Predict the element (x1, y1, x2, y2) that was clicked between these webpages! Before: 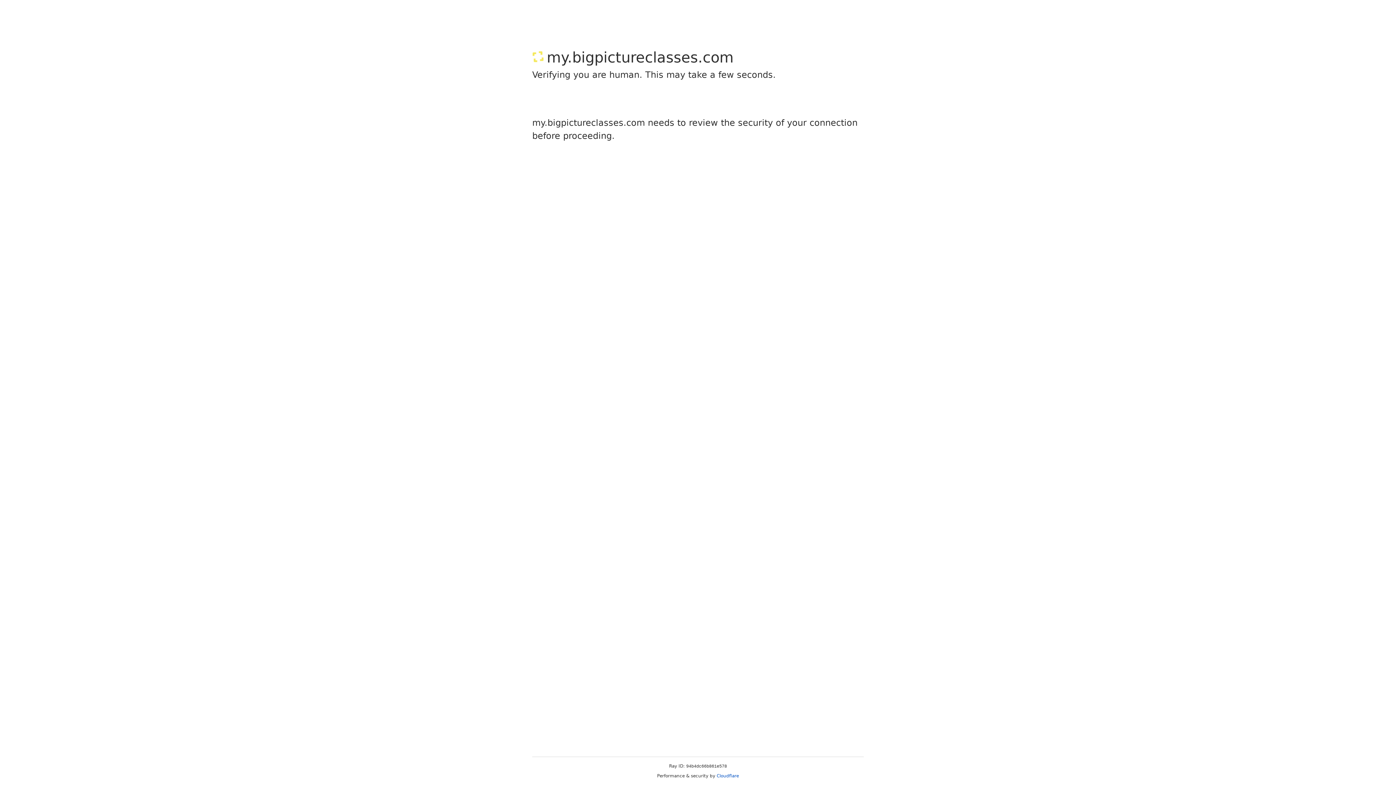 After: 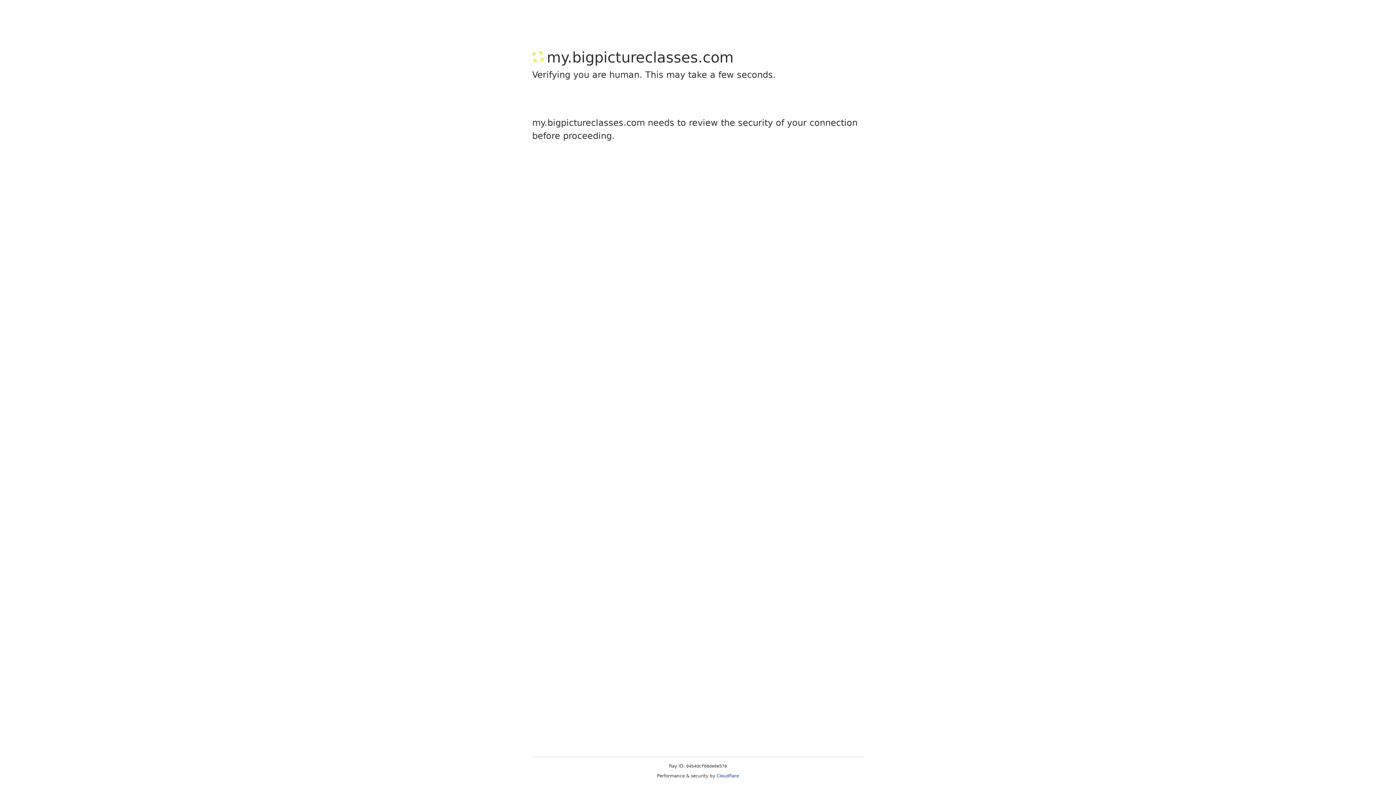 Action: label: Cloudflare bbox: (716, 773, 739, 778)